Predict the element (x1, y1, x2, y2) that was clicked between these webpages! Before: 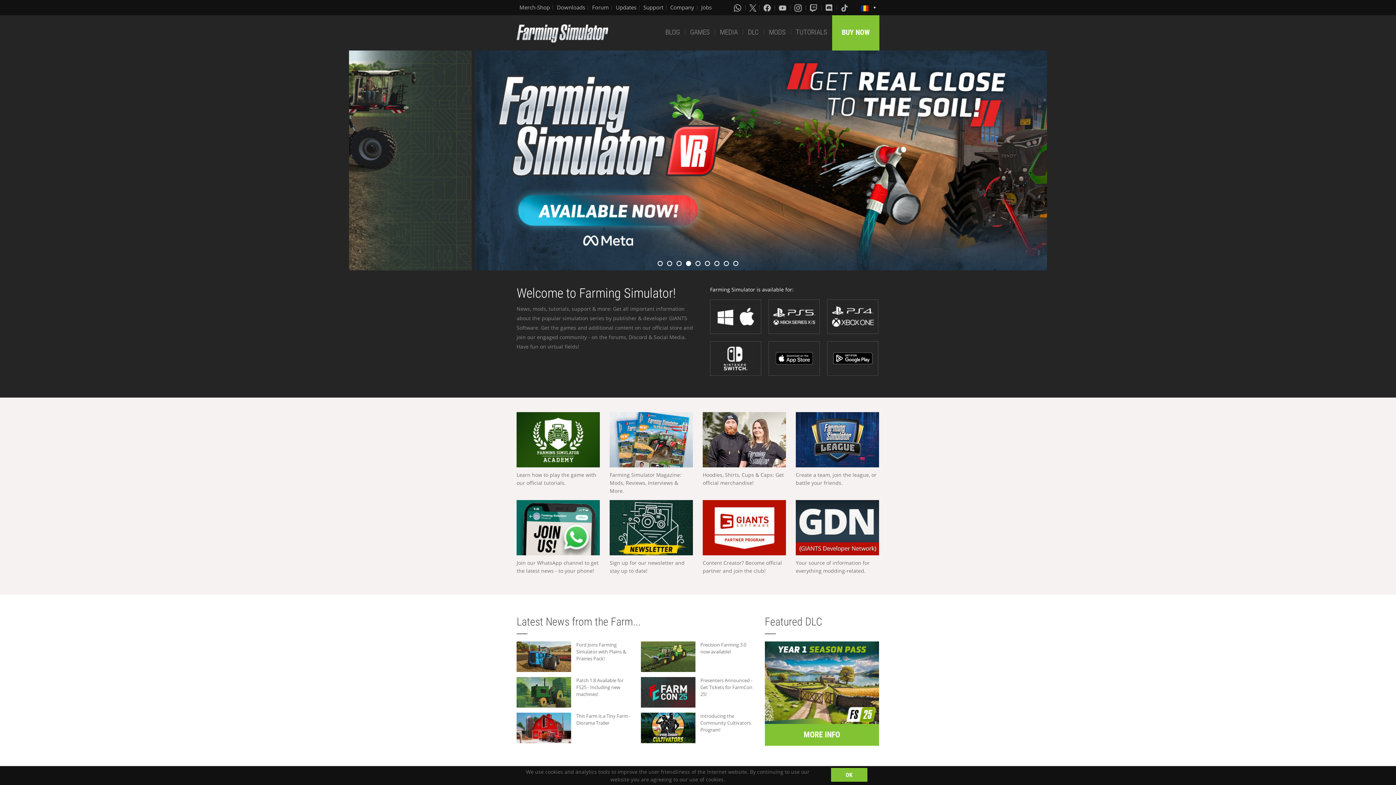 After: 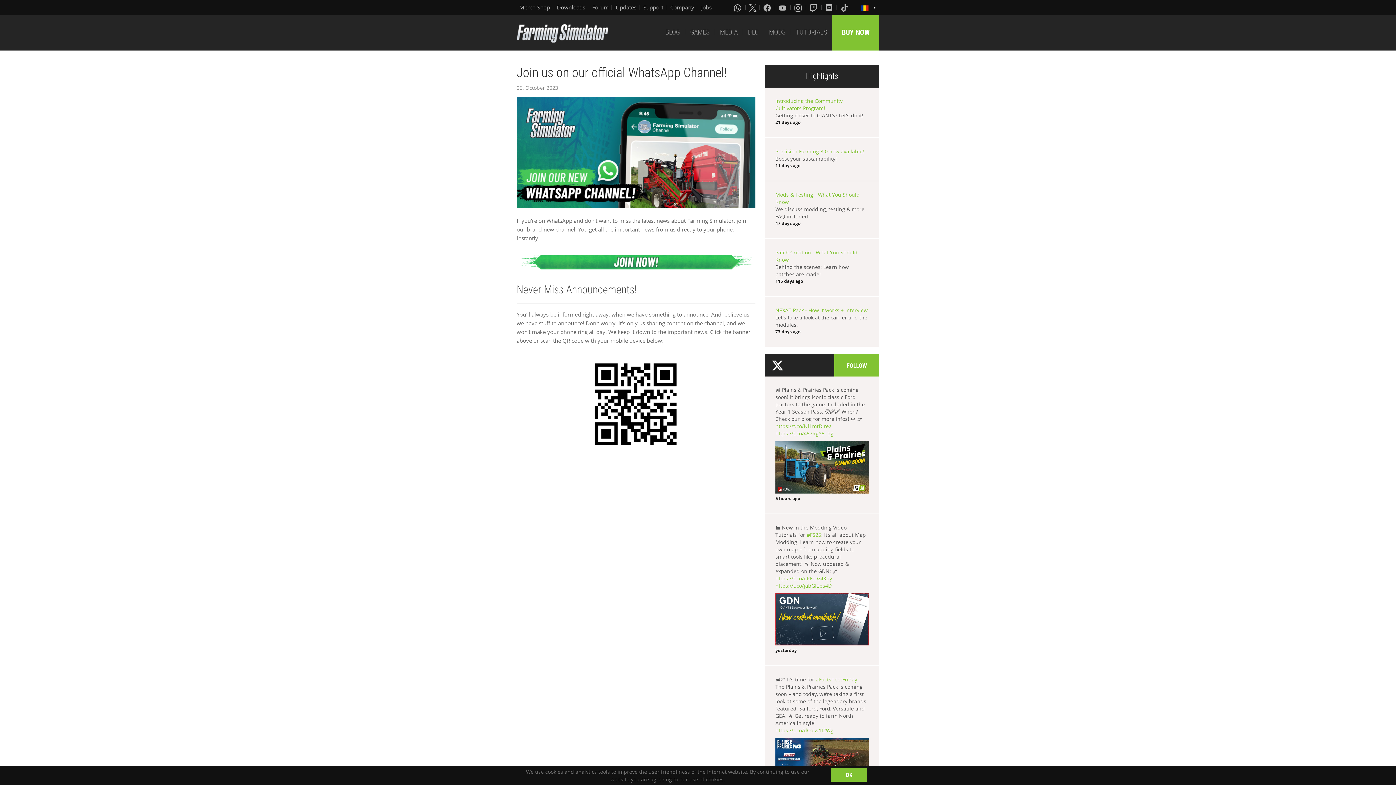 Action: bbox: (516, 500, 600, 555)